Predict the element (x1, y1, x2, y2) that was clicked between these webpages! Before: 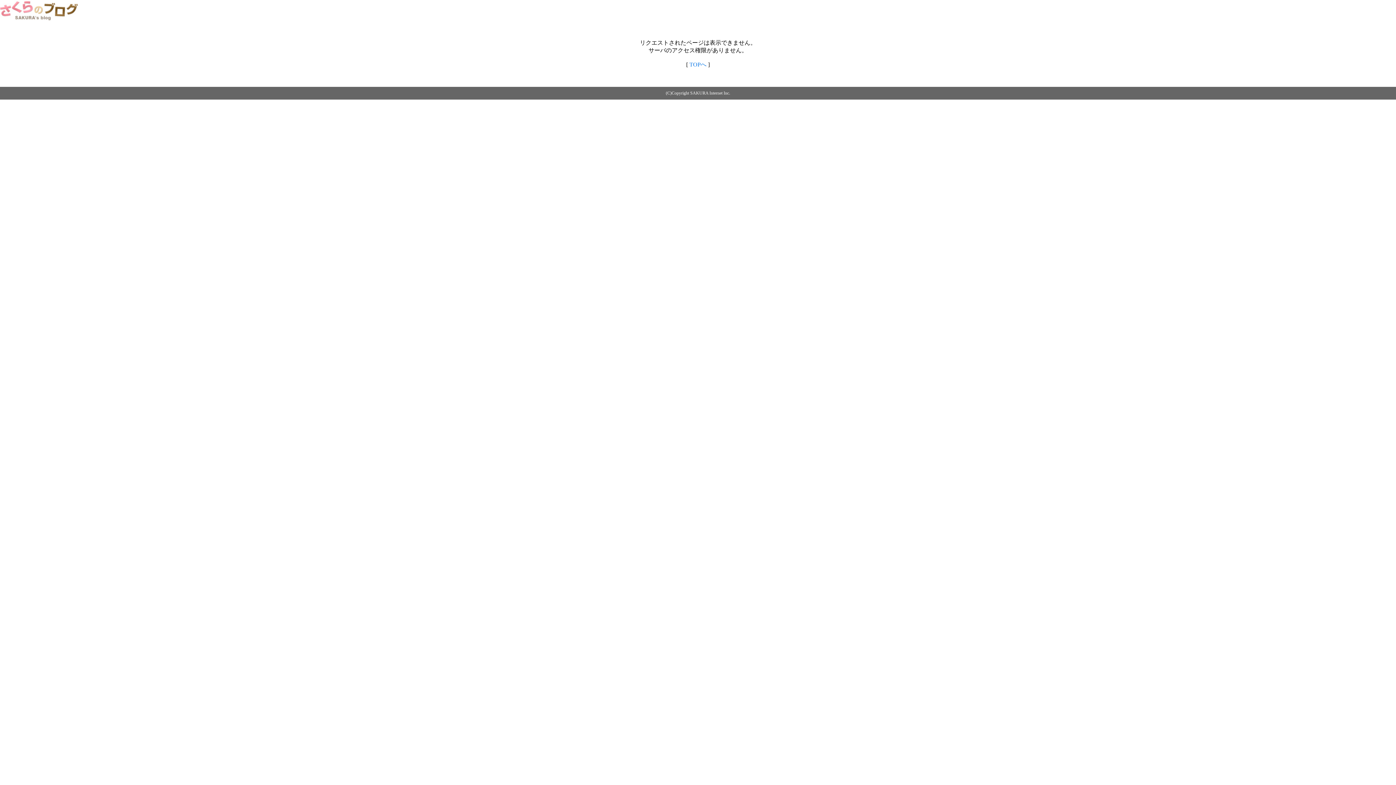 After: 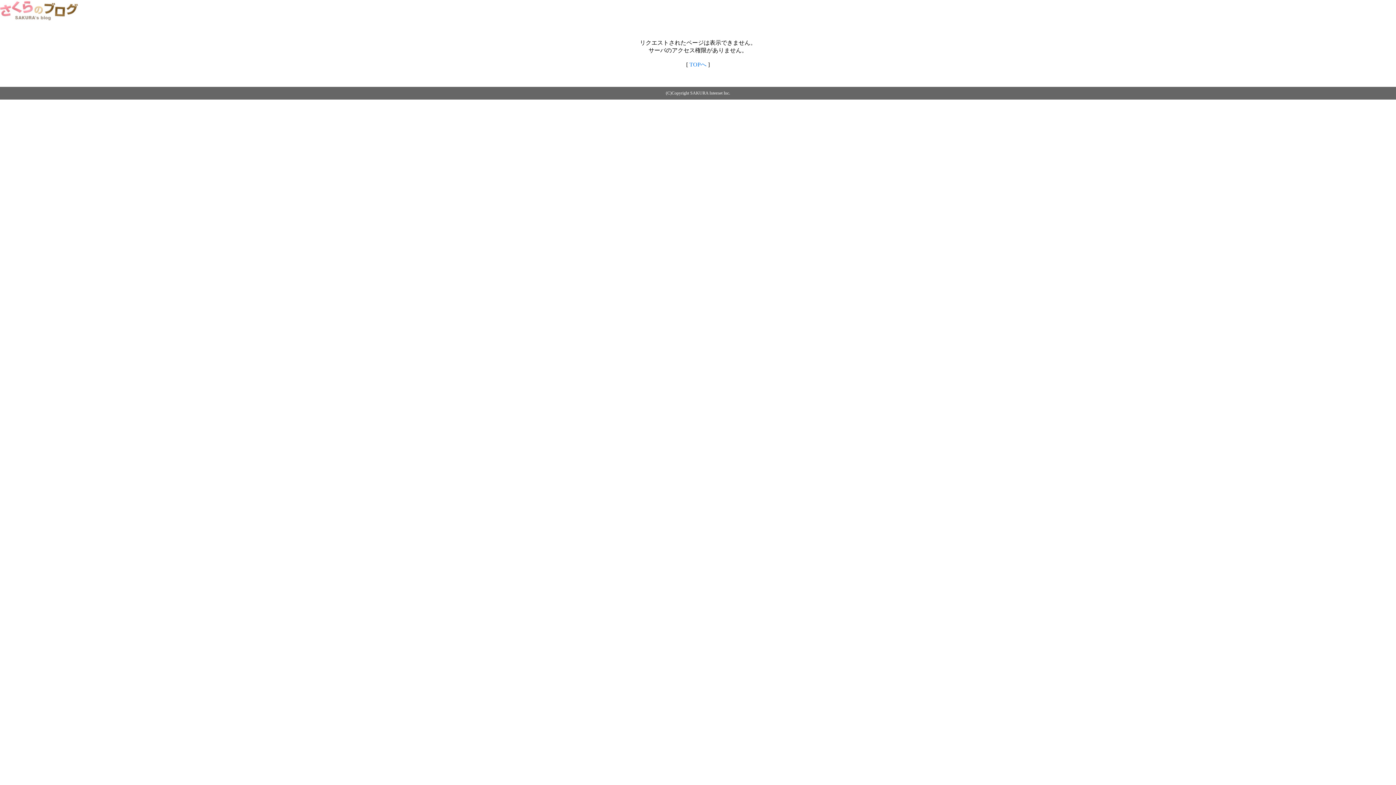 Action: bbox: (0, 14, 79, 20)